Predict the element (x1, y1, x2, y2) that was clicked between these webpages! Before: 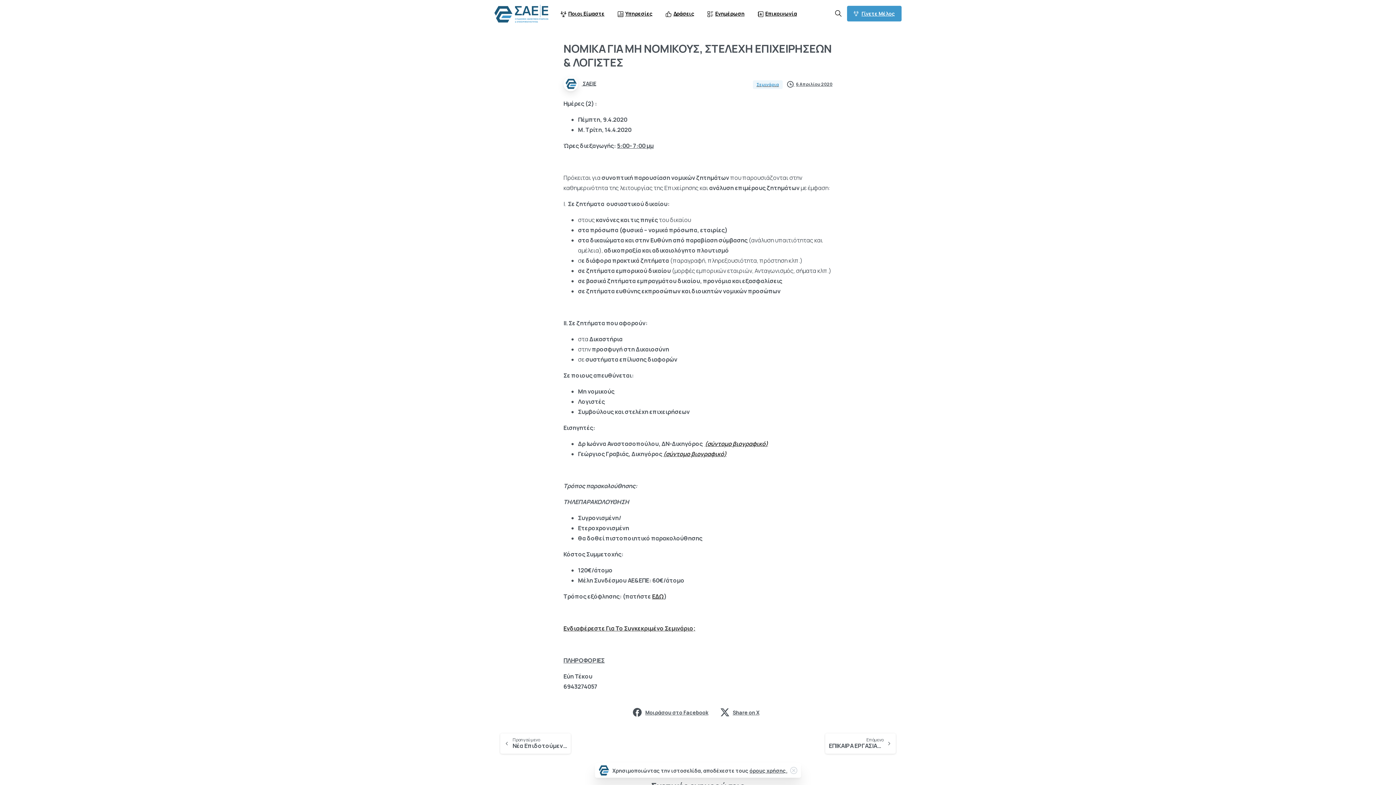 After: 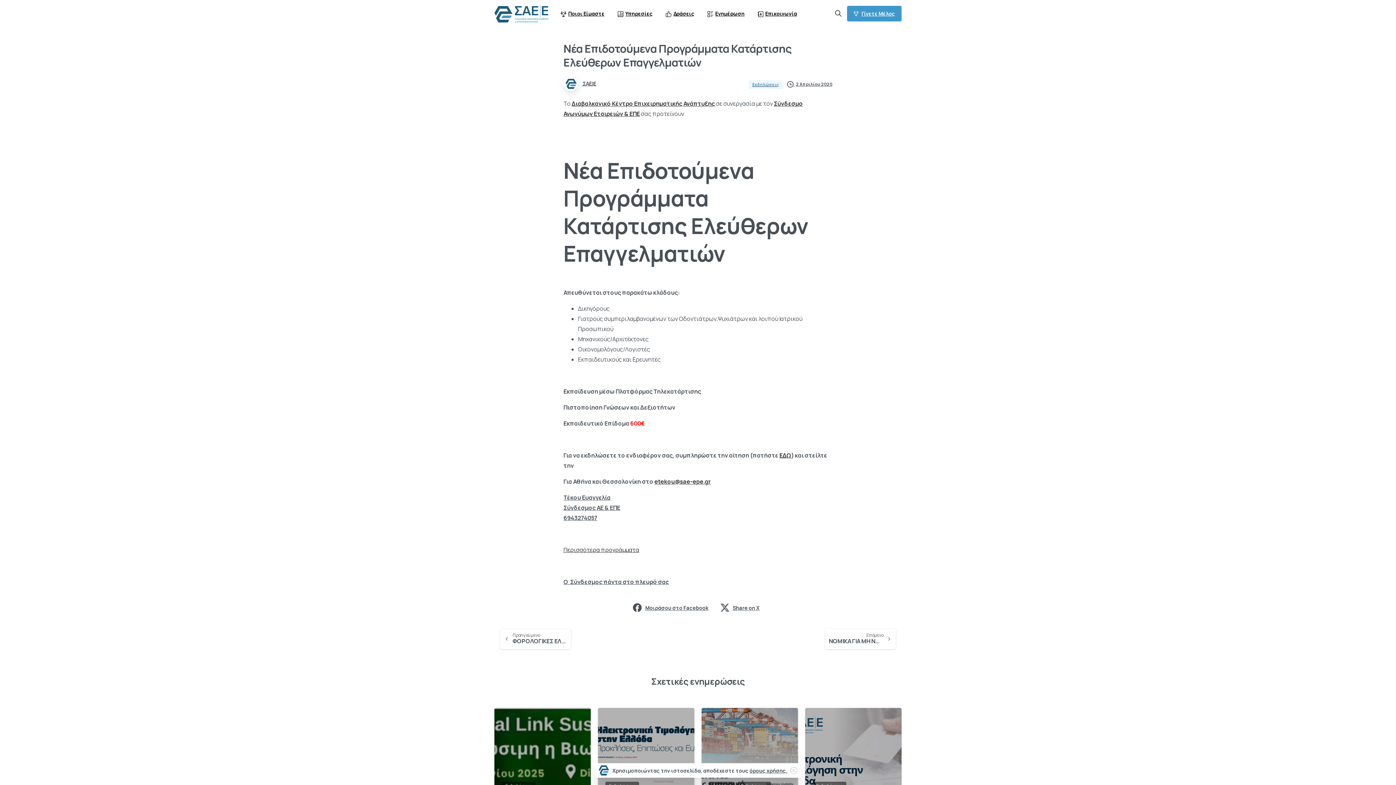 Action: label: Προηγούμενο

Νέα Επιδοτούμενα Προγράμματα Κατάρτισης Ελεύθερων Επαγγελματιών bbox: (494, 740, 576, 748)